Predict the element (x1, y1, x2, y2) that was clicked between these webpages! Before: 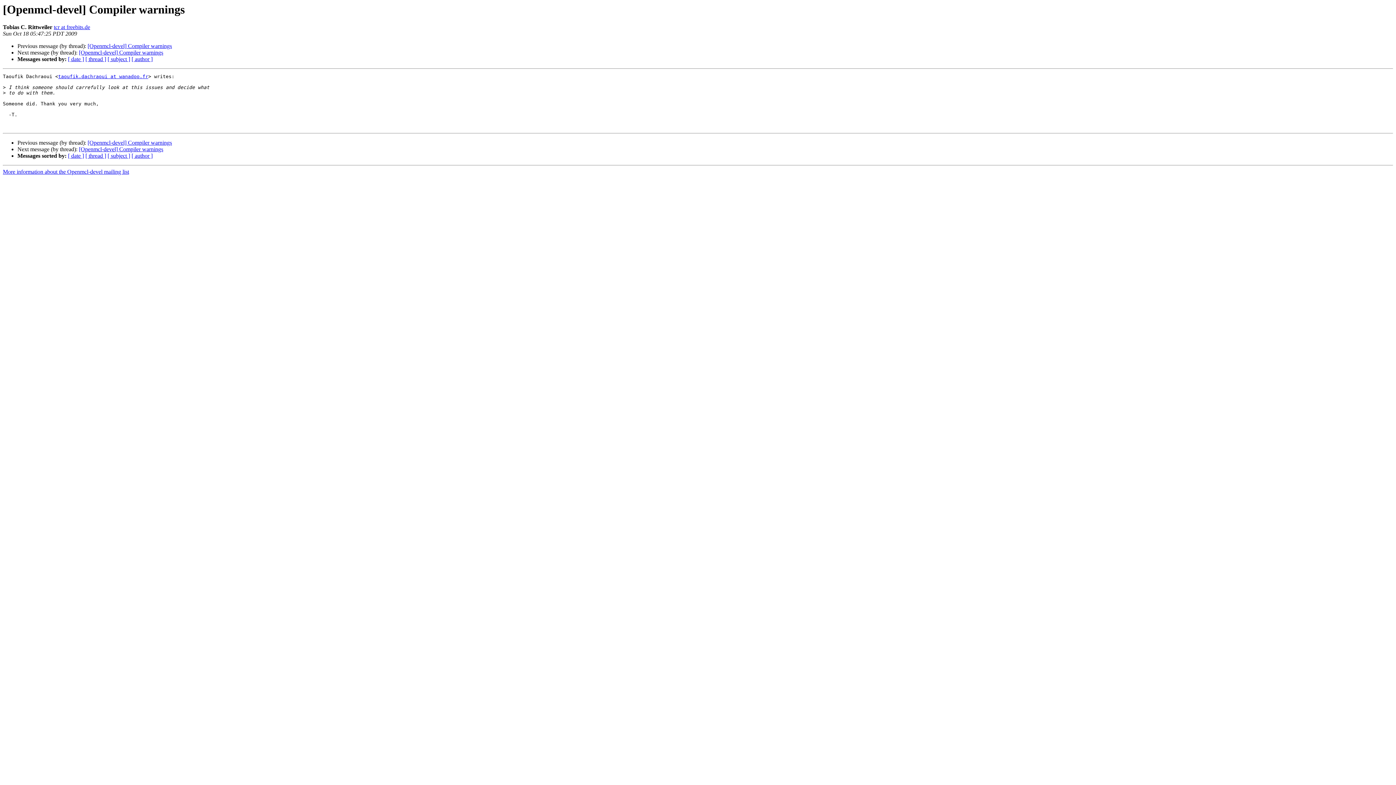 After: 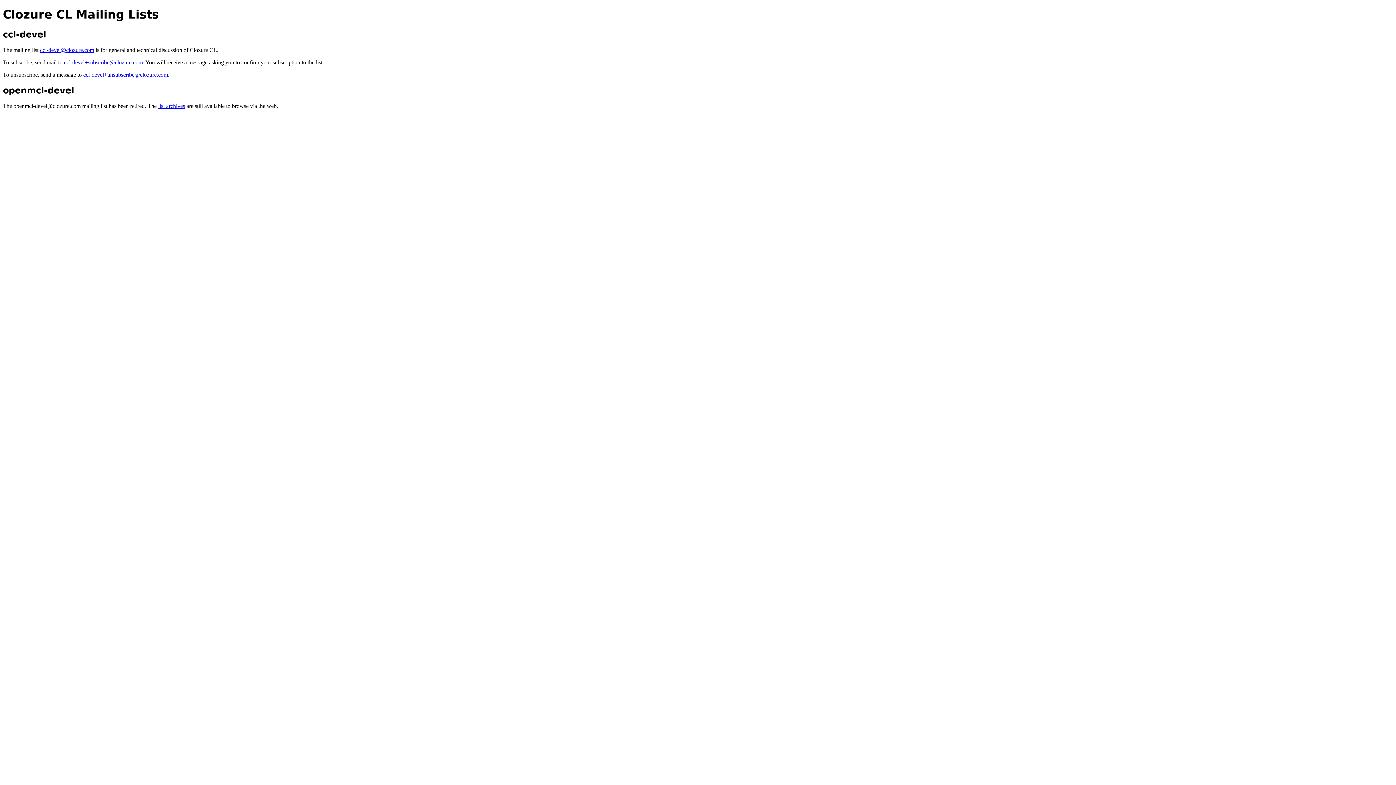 Action: label: taoufik.dachraoui at wanadoo.fr bbox: (58, 73, 148, 79)